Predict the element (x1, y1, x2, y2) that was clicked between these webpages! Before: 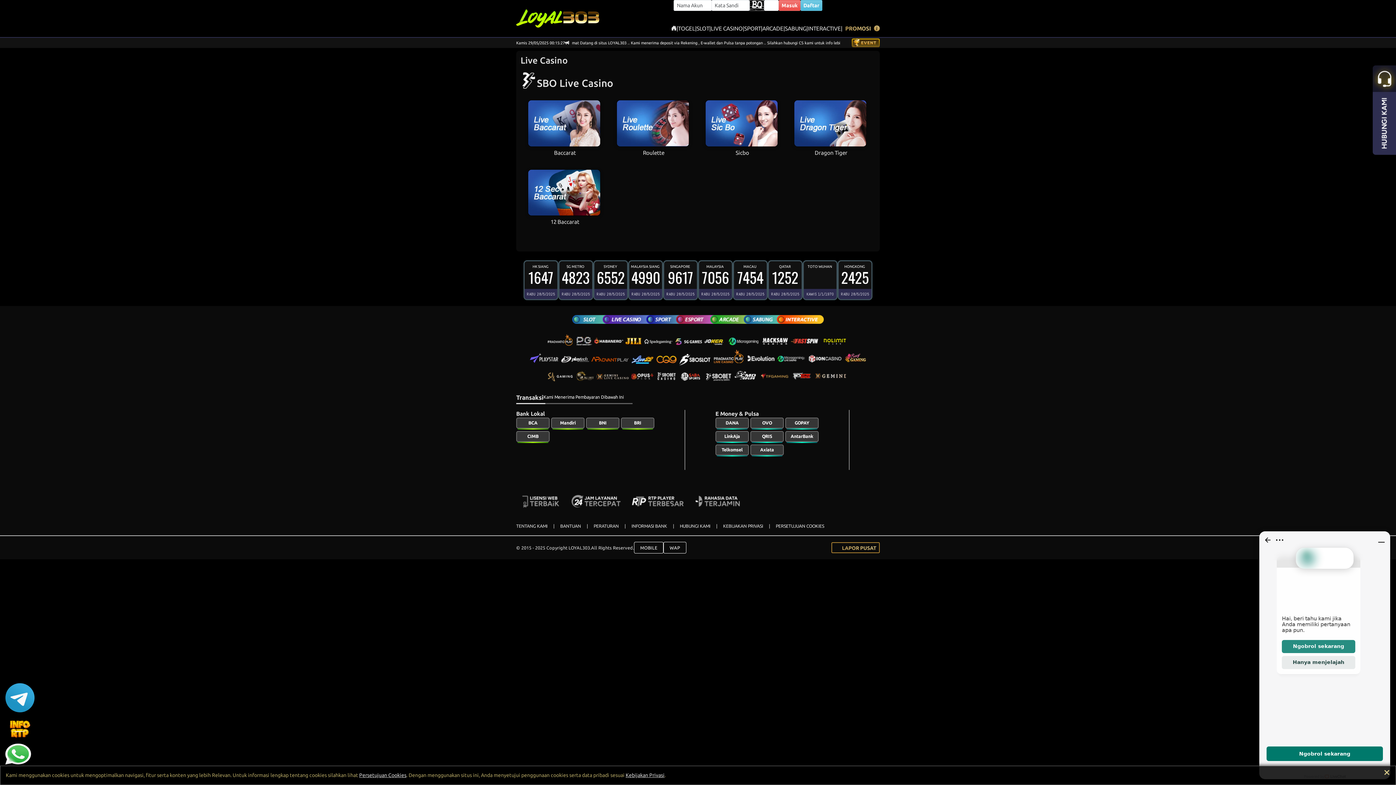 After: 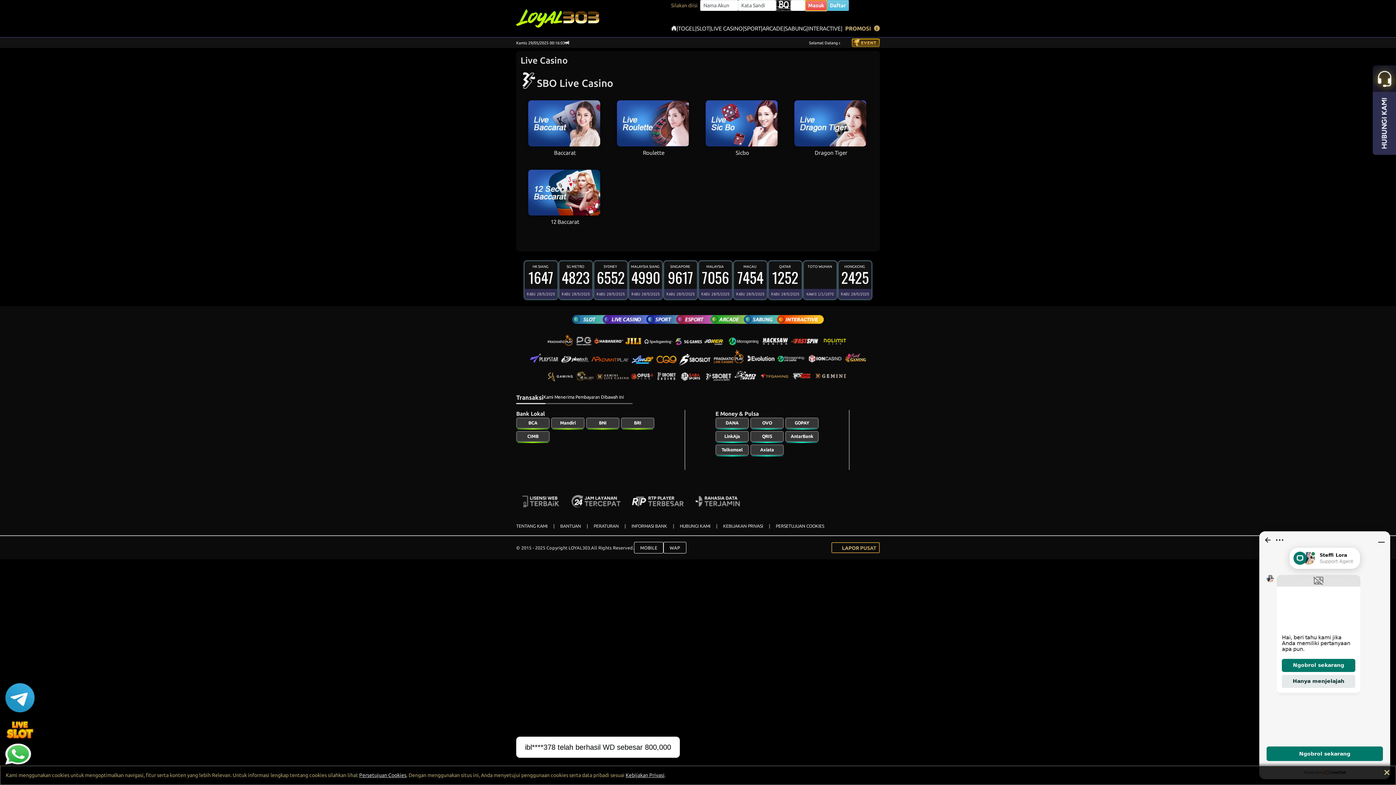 Action: bbox: (778, 0, 800, 10) label: Masuk